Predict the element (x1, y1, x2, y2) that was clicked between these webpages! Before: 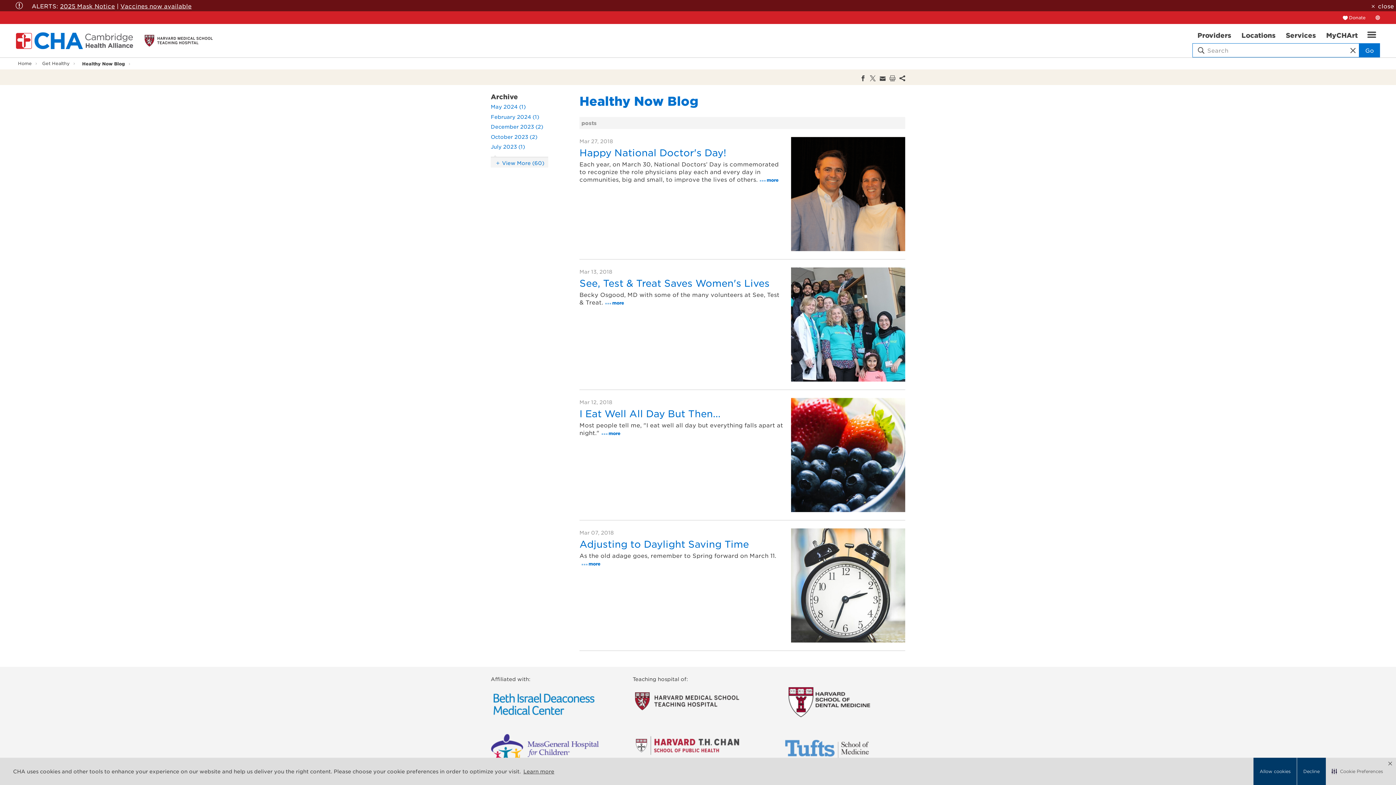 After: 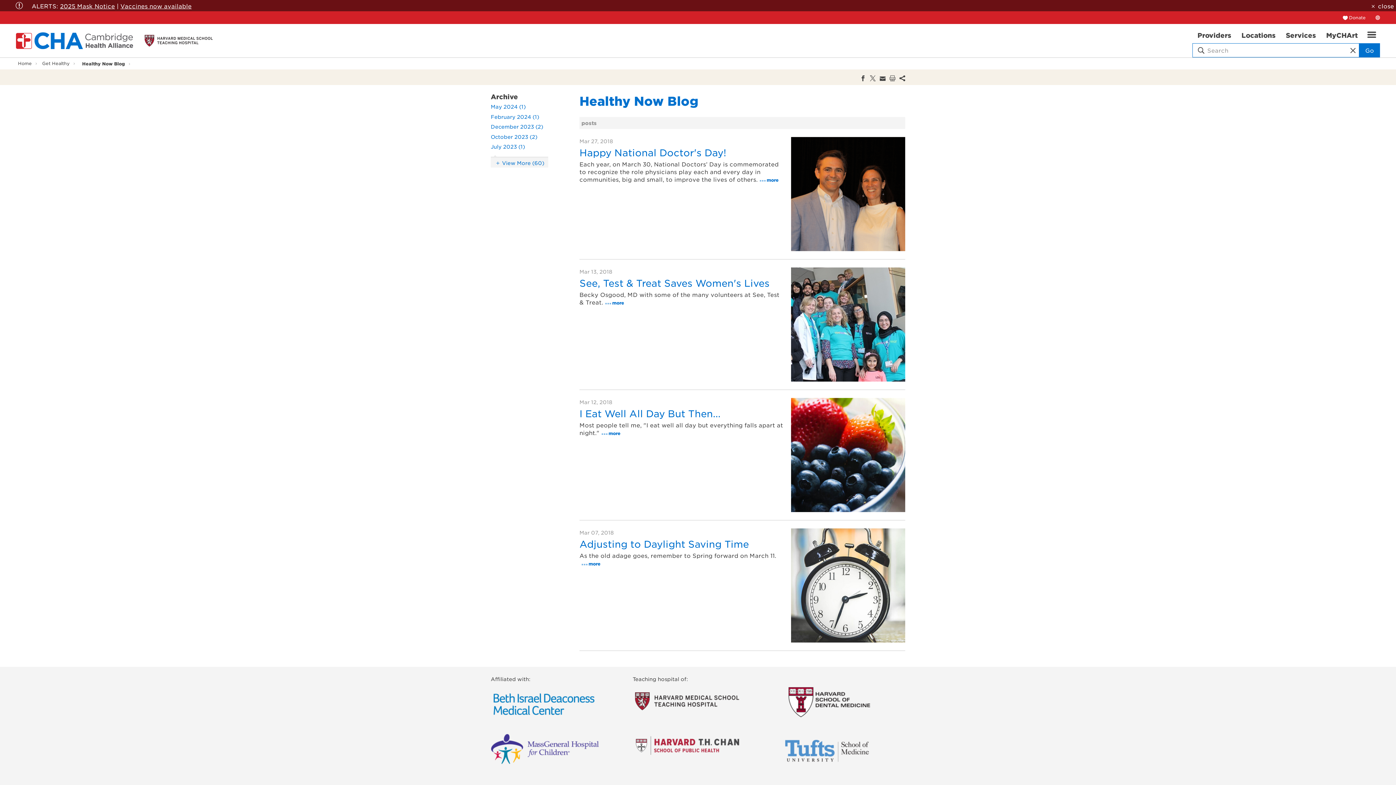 Action: bbox: (1297, 758, 1326, 785) label: Decline